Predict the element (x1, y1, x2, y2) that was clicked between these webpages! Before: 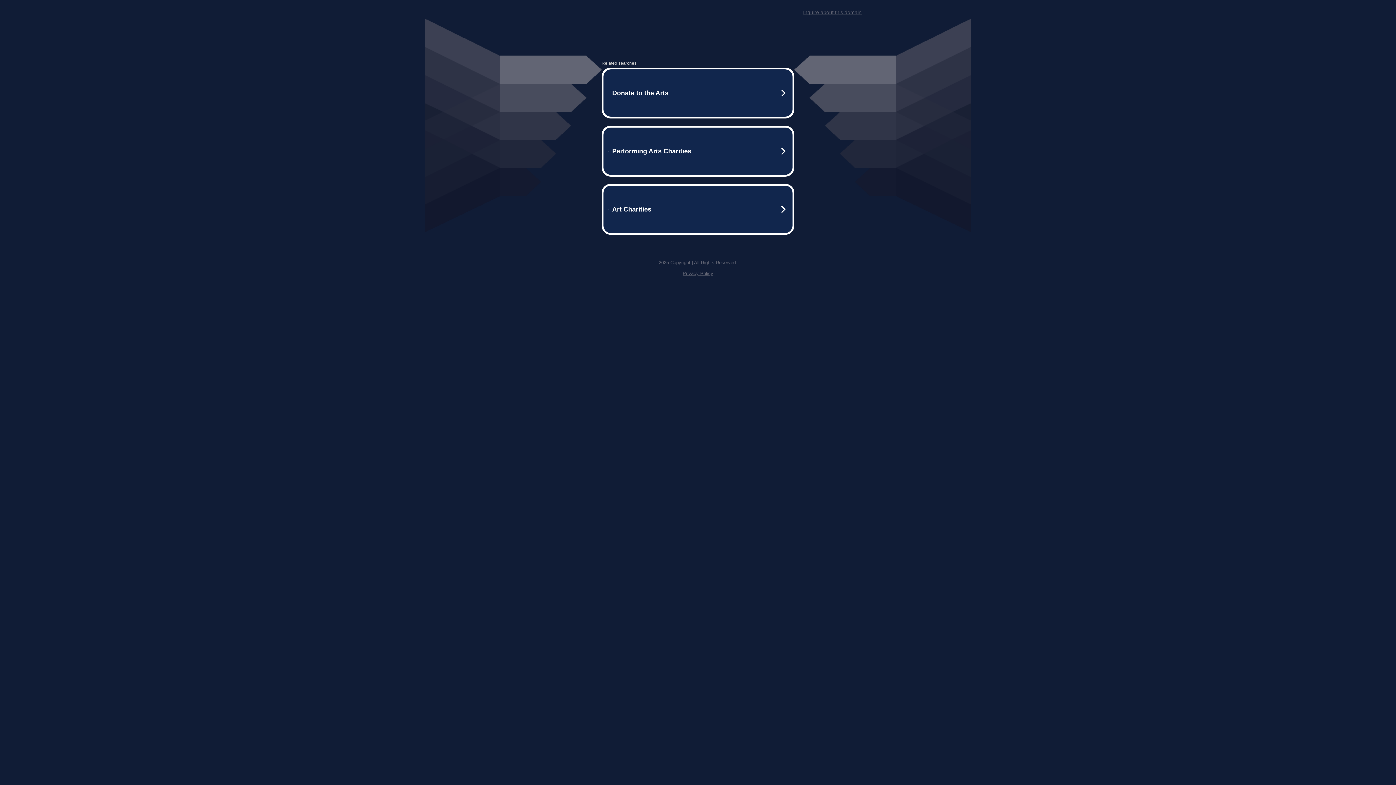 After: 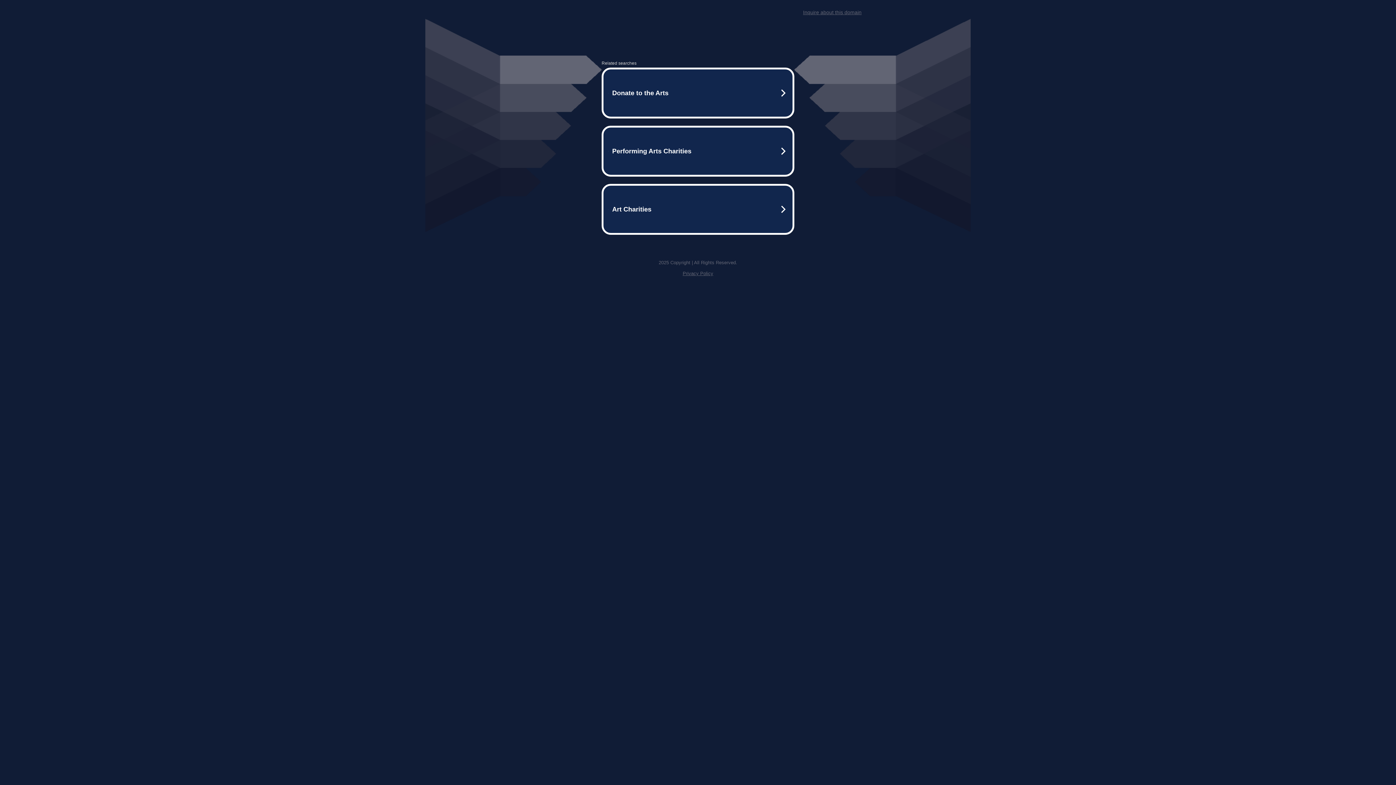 Action: bbox: (682, 270, 713, 276) label: Privacy Policy